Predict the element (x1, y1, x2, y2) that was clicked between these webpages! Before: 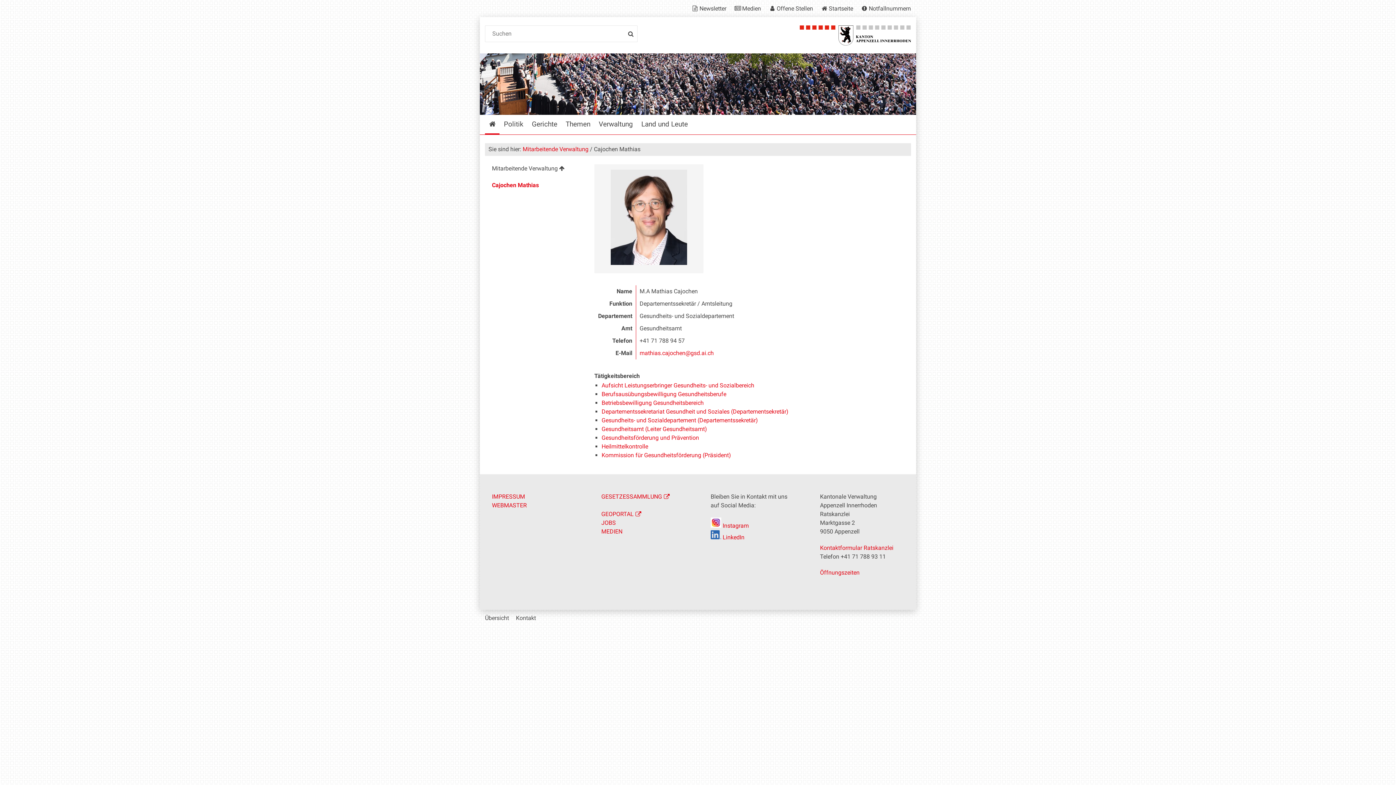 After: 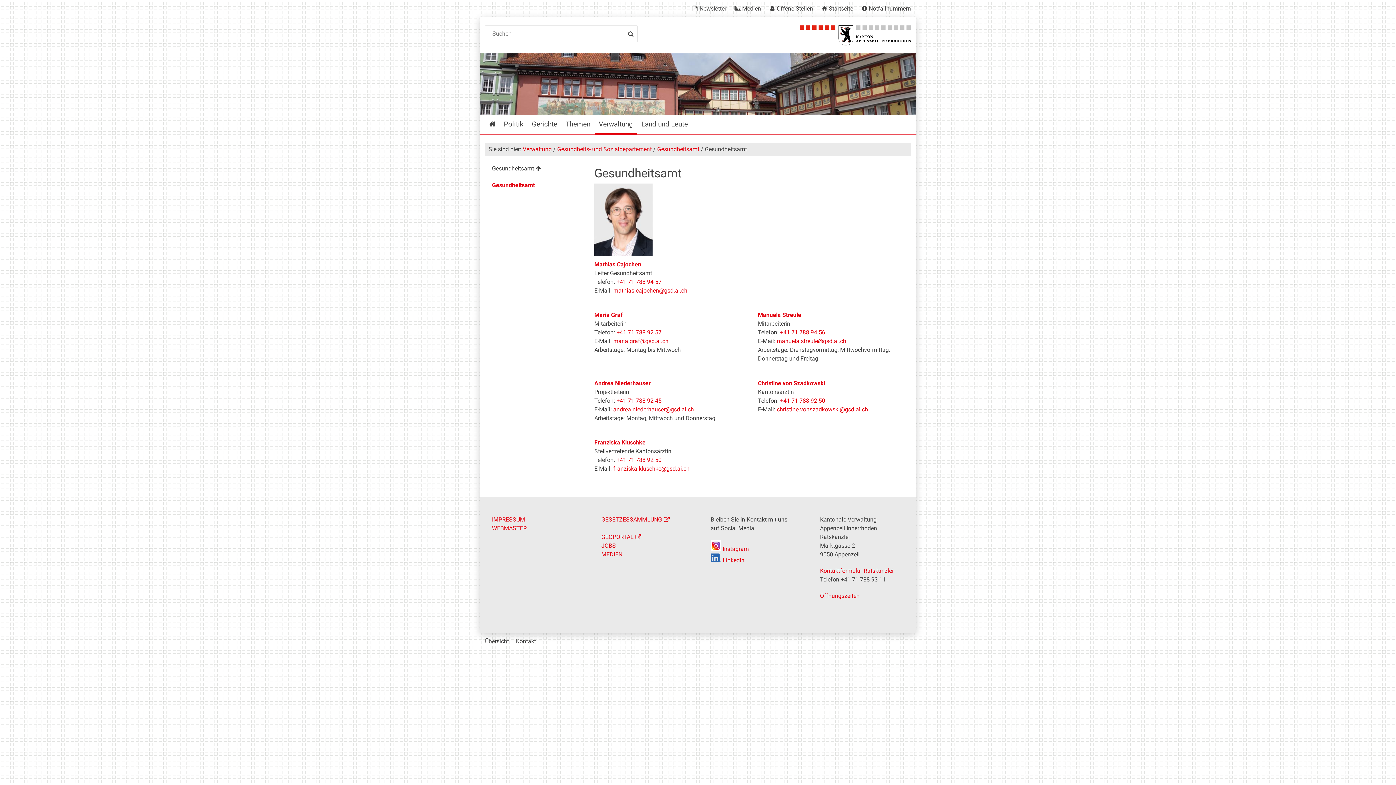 Action: bbox: (601, 425, 707, 432) label: Gesundheitsamt (Leiter Gesundheitsamt)